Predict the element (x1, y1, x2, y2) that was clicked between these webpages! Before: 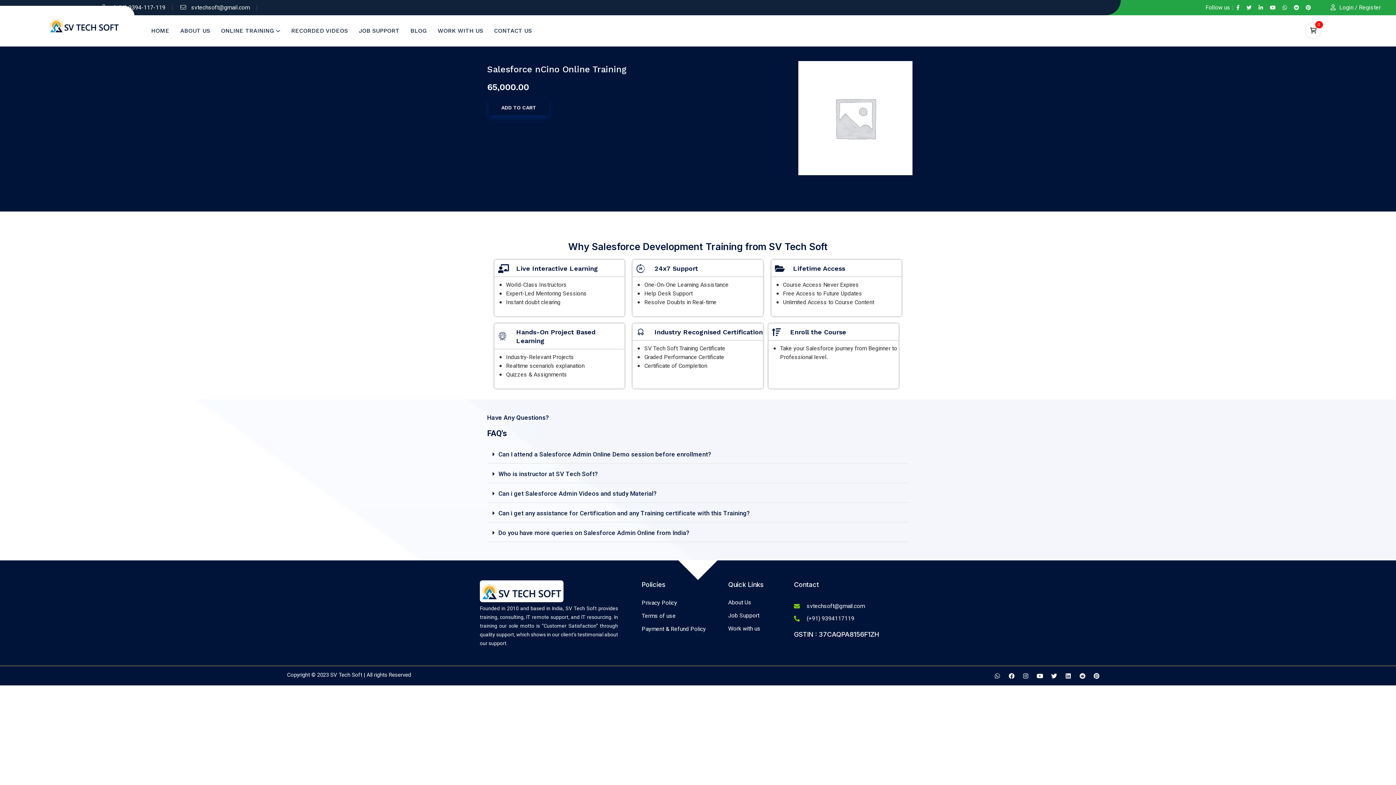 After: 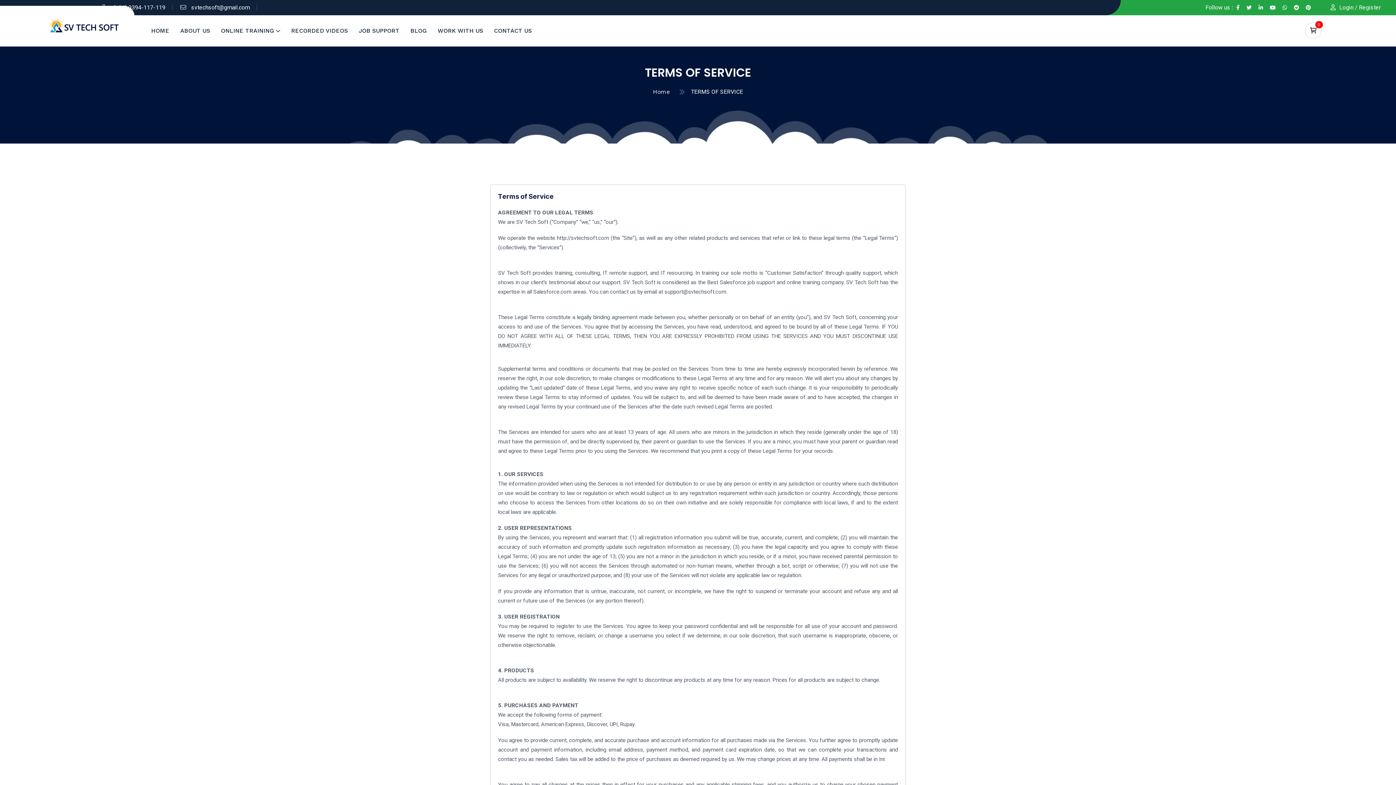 Action: label: Terms of use bbox: (641, 612, 715, 620)